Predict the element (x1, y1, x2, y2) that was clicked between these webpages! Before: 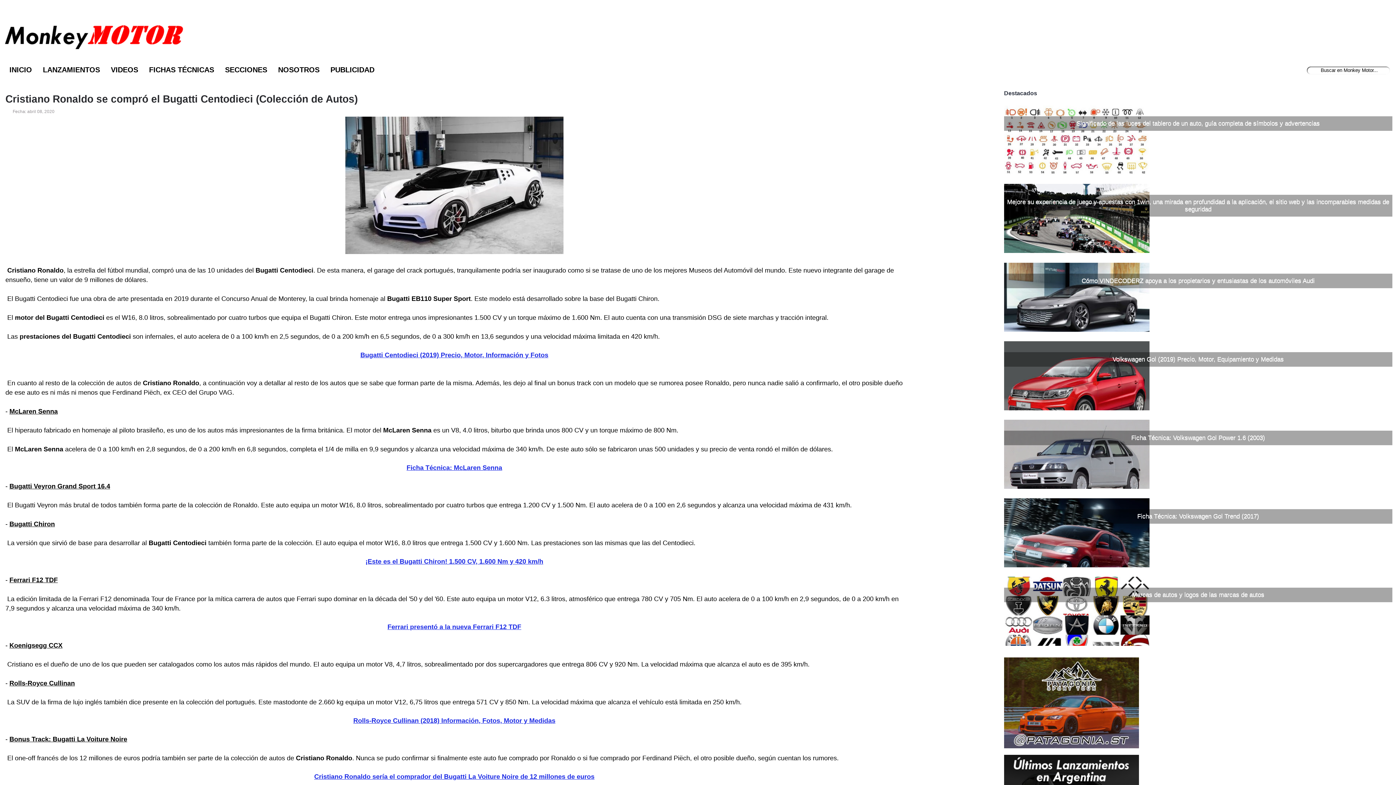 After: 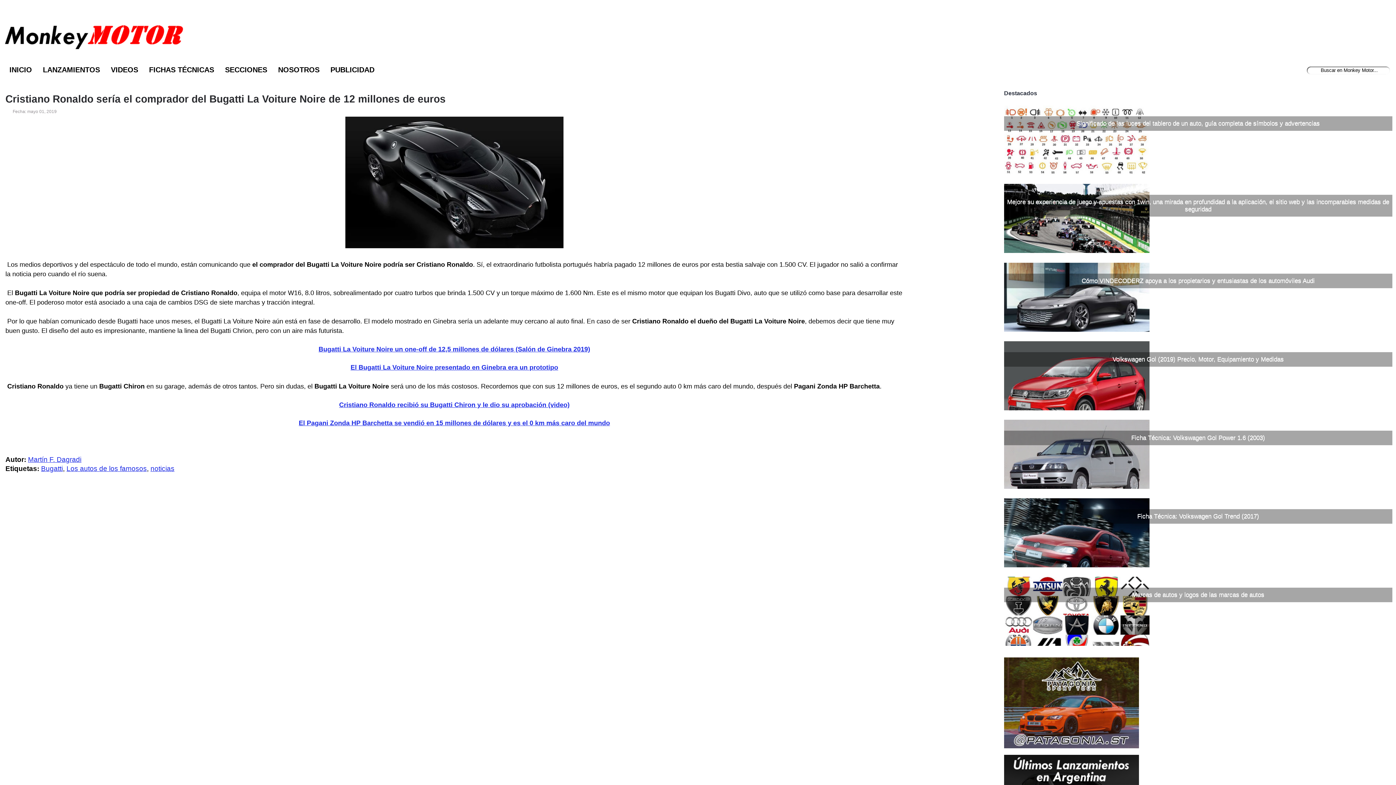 Action: label: Cristiano Ronaldo sería el comprador del Bugatti La Voiture Noire de 12 millones de euros bbox: (314, 773, 594, 780)